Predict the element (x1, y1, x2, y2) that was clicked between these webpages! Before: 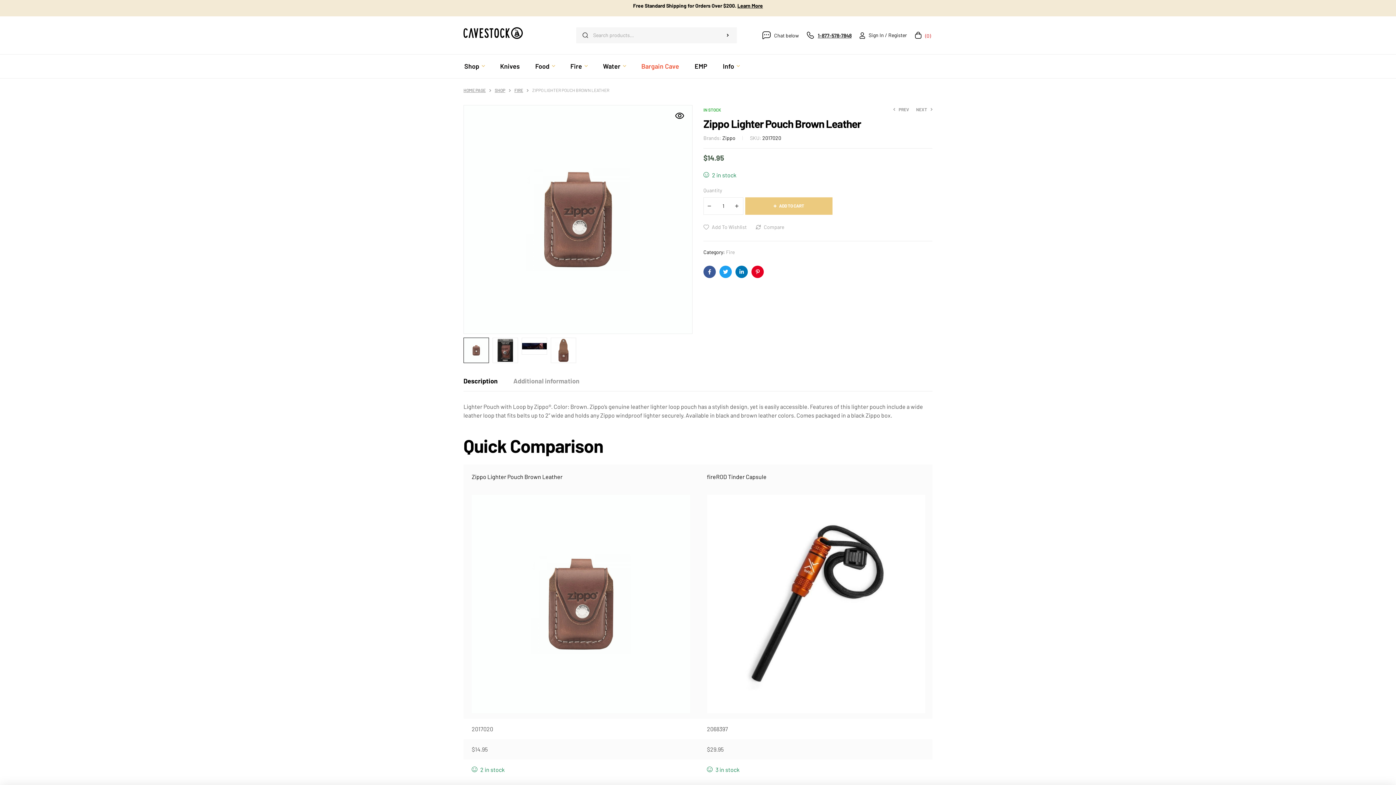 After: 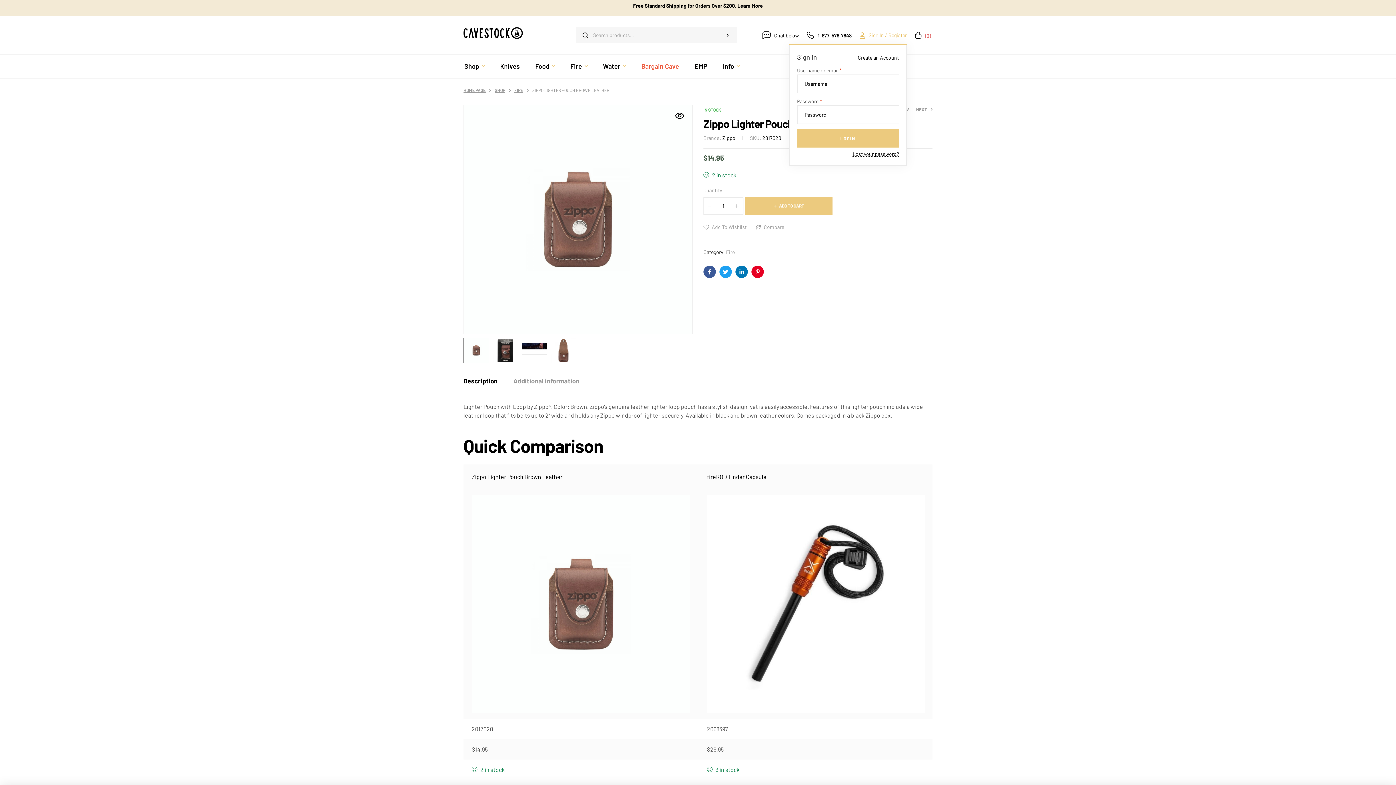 Action: label: Sign In / Register bbox: (859, 31, 907, 38)